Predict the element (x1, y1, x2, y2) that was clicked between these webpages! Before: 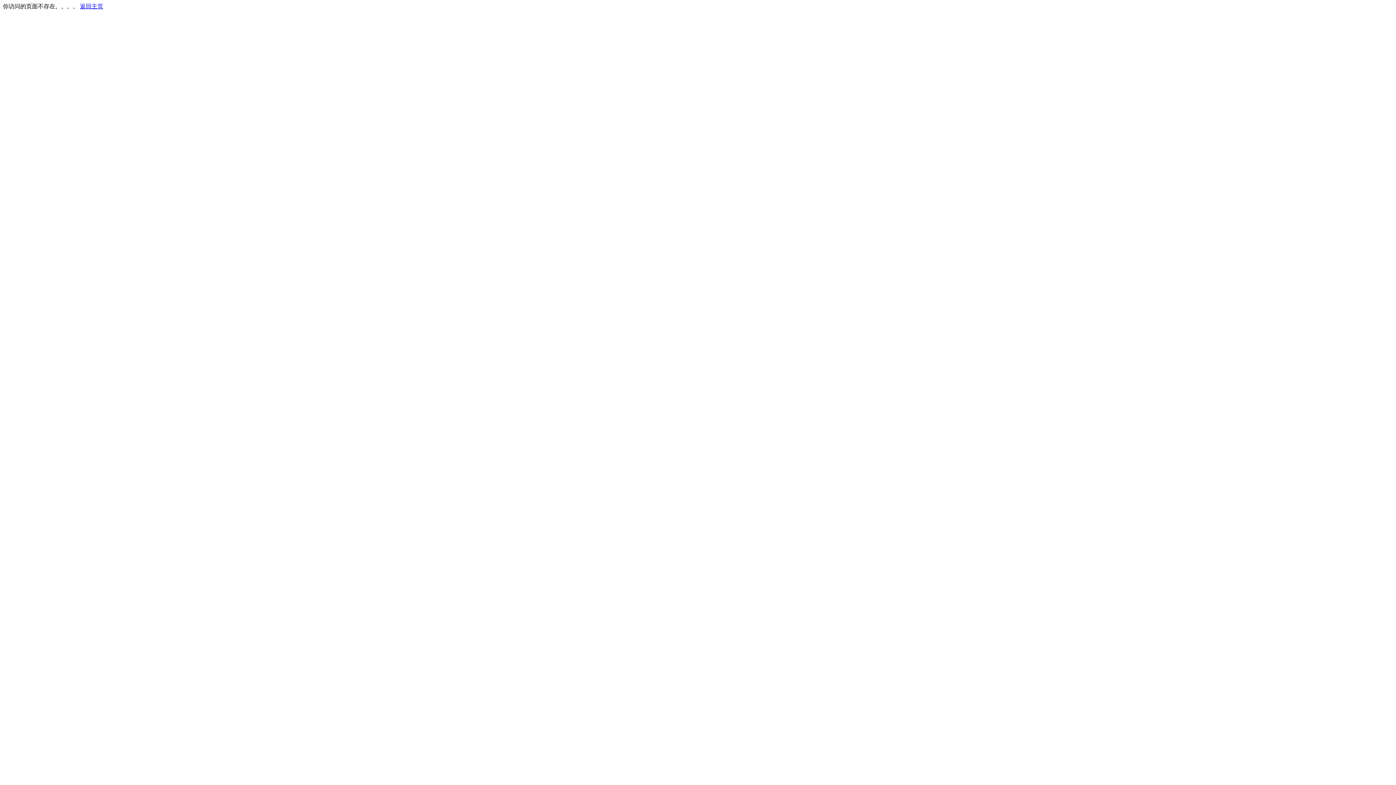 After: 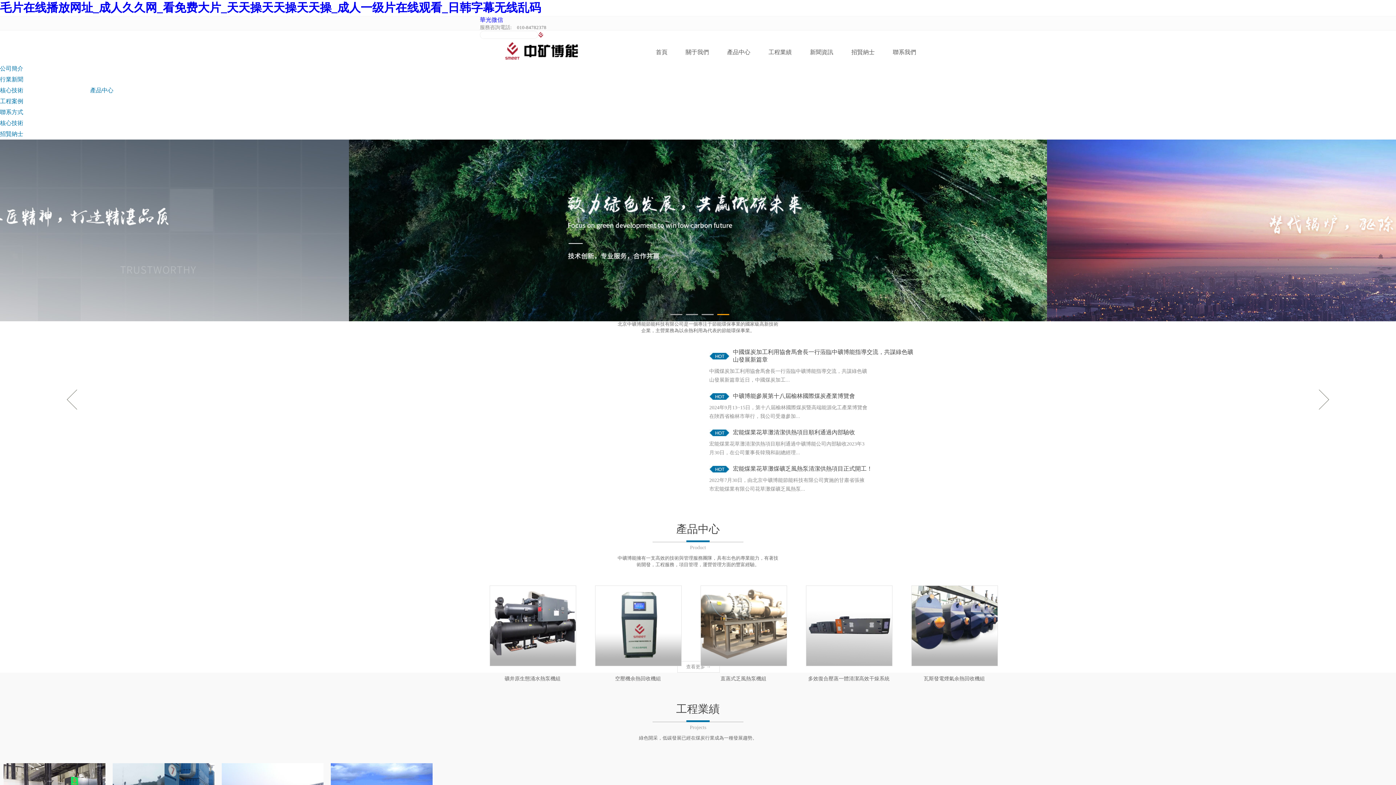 Action: bbox: (80, 3, 103, 9) label: 返回主页